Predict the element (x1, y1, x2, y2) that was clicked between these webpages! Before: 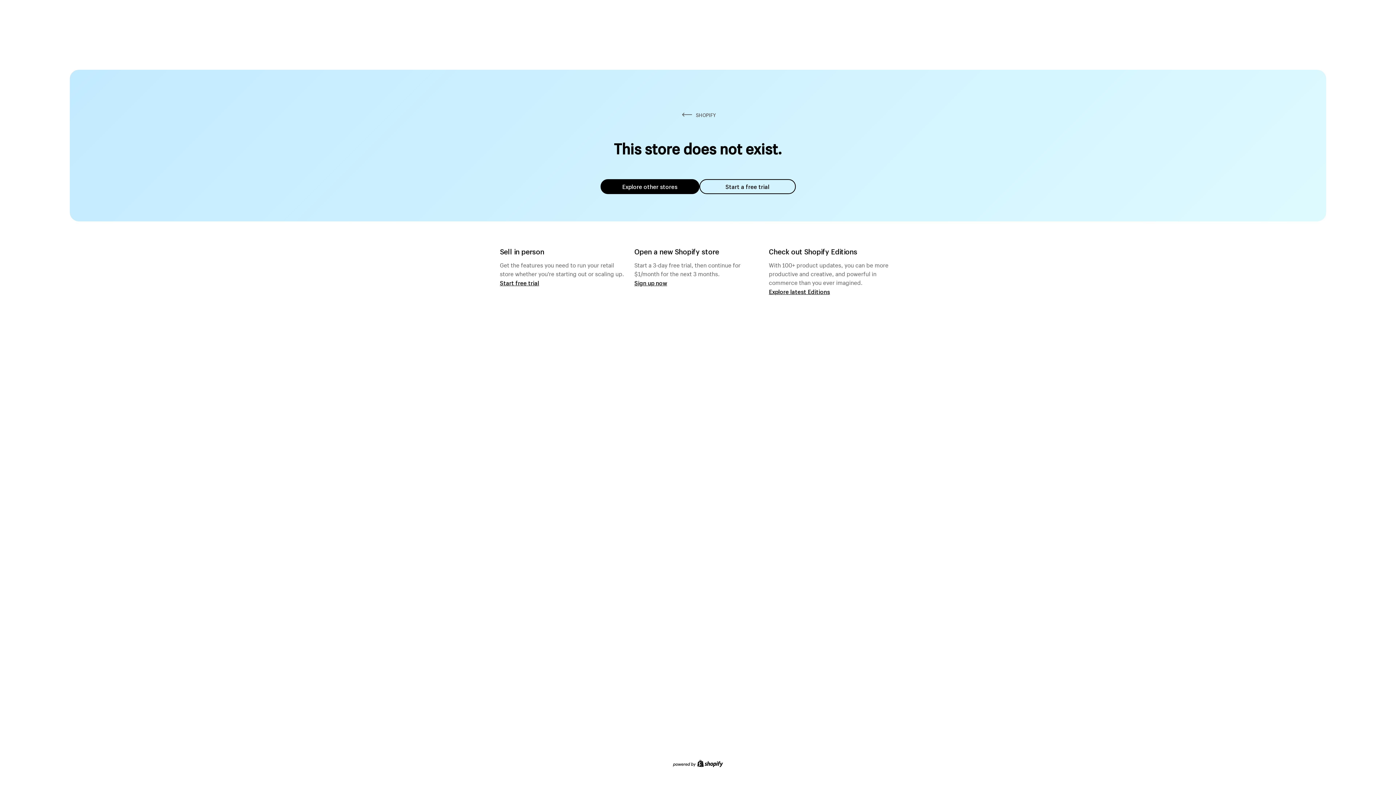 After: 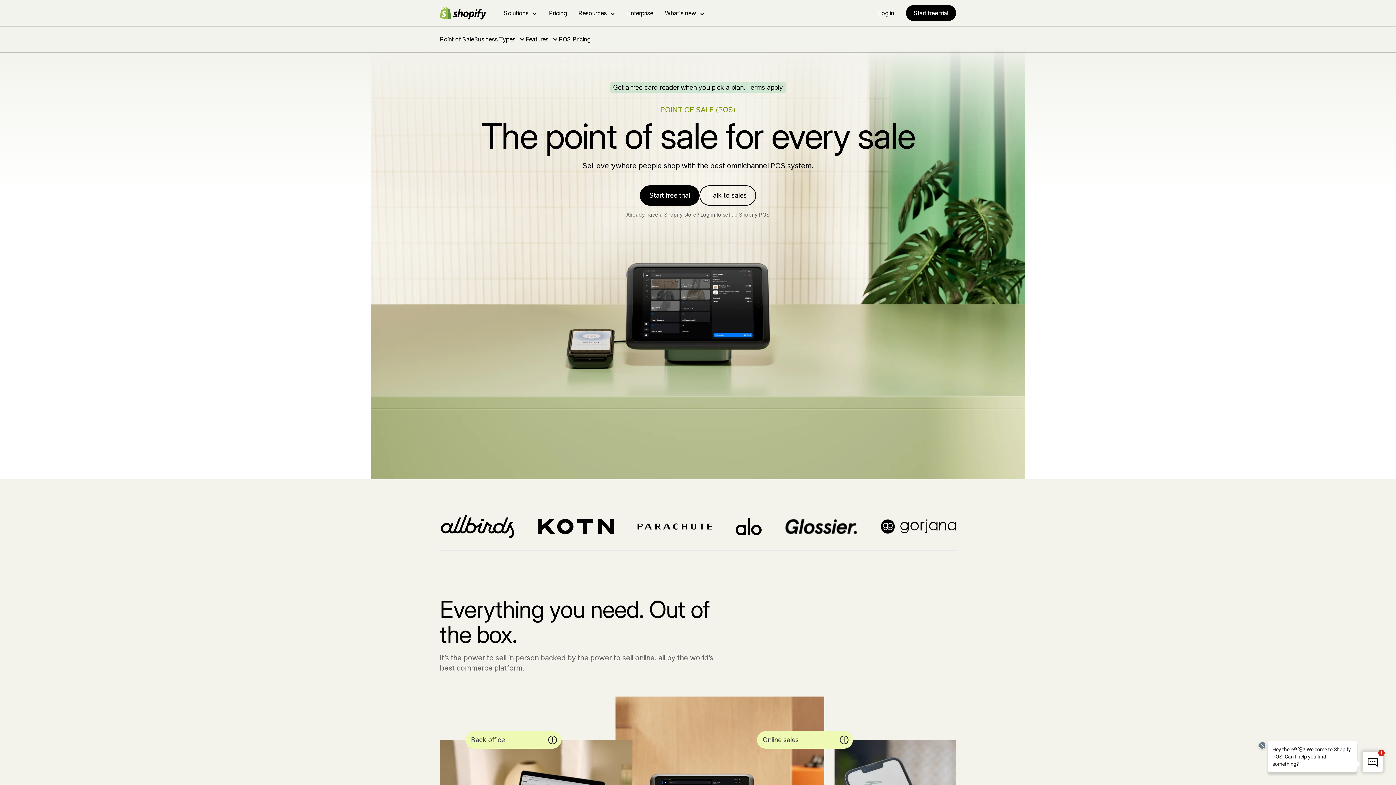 Action: bbox: (500, 279, 539, 286) label: Start free trial